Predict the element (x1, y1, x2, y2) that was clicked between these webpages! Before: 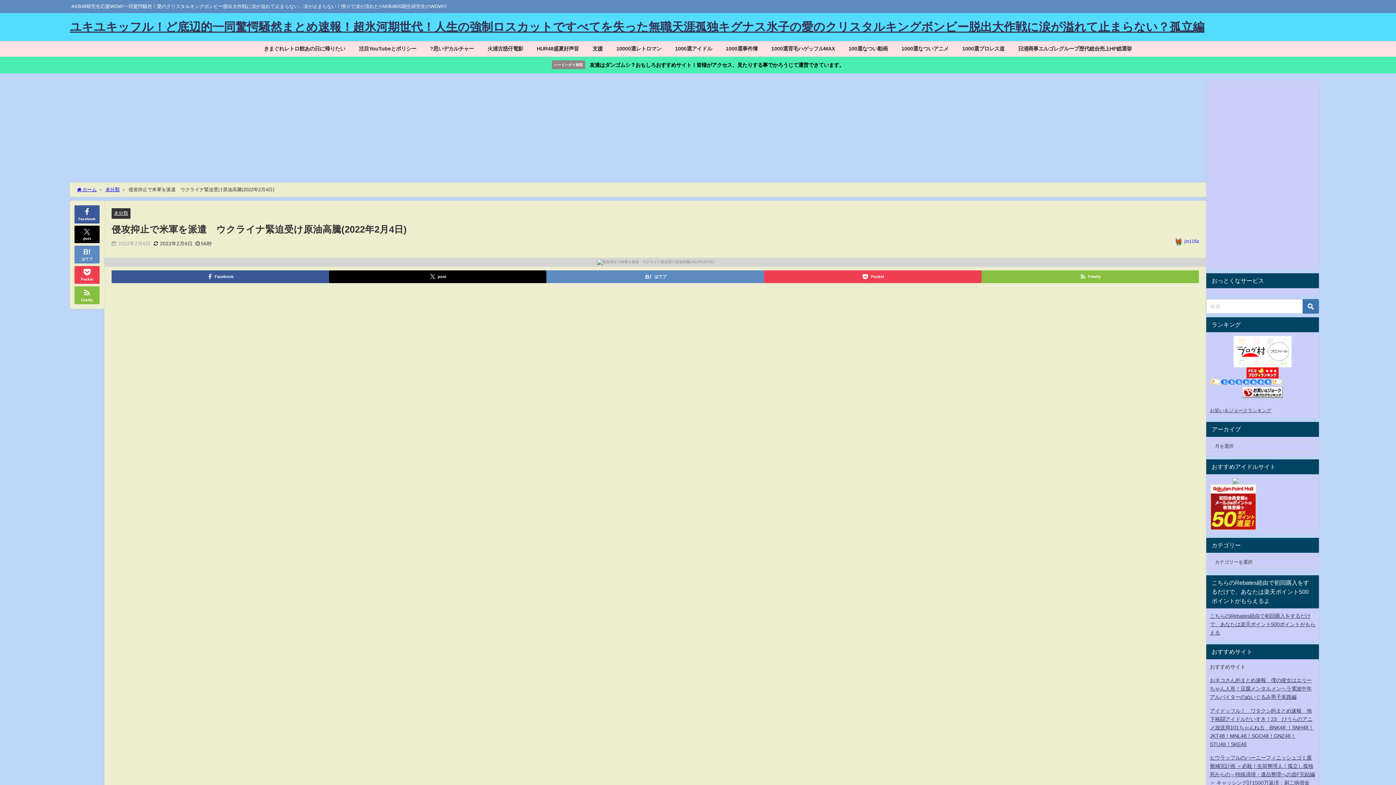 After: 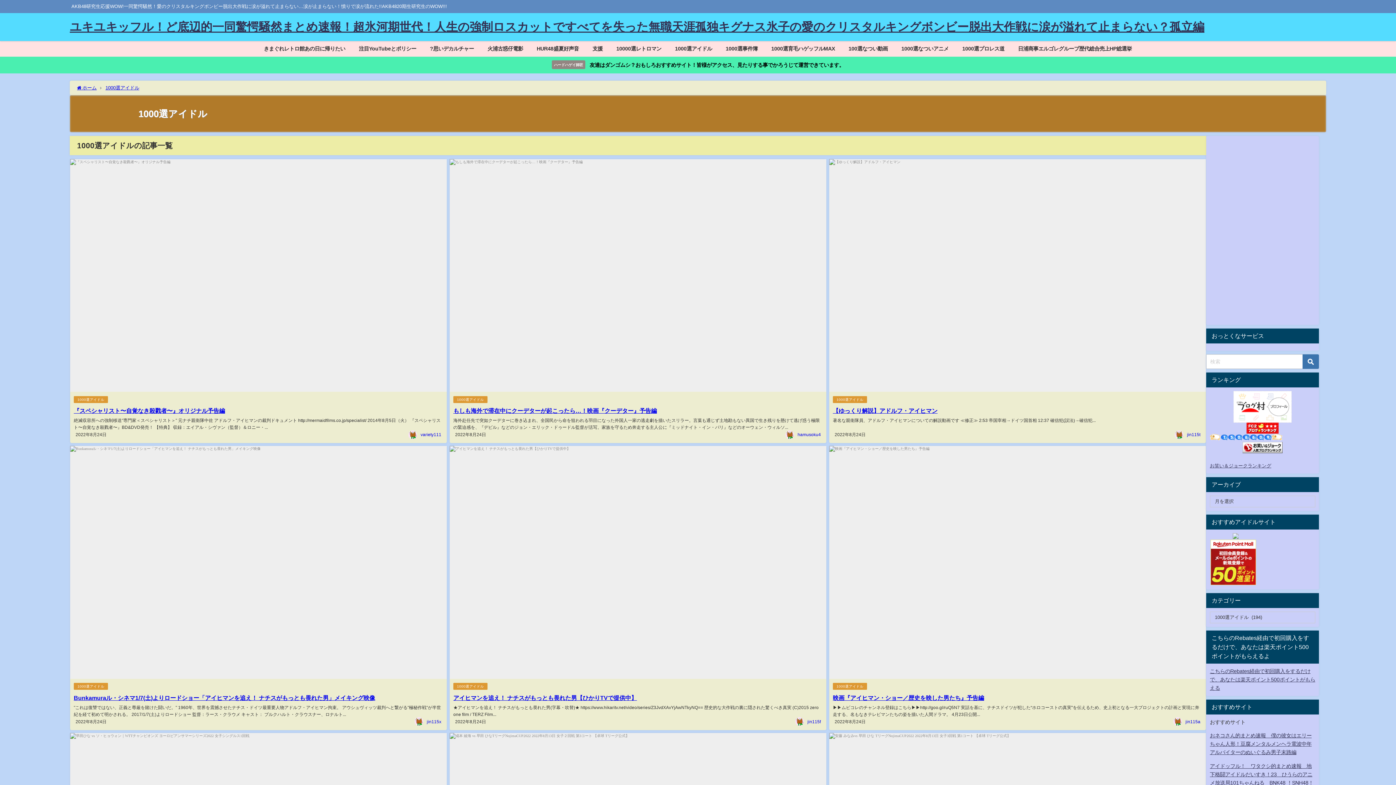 Action: bbox: (668, 41, 719, 56) label: 1000選アイドル